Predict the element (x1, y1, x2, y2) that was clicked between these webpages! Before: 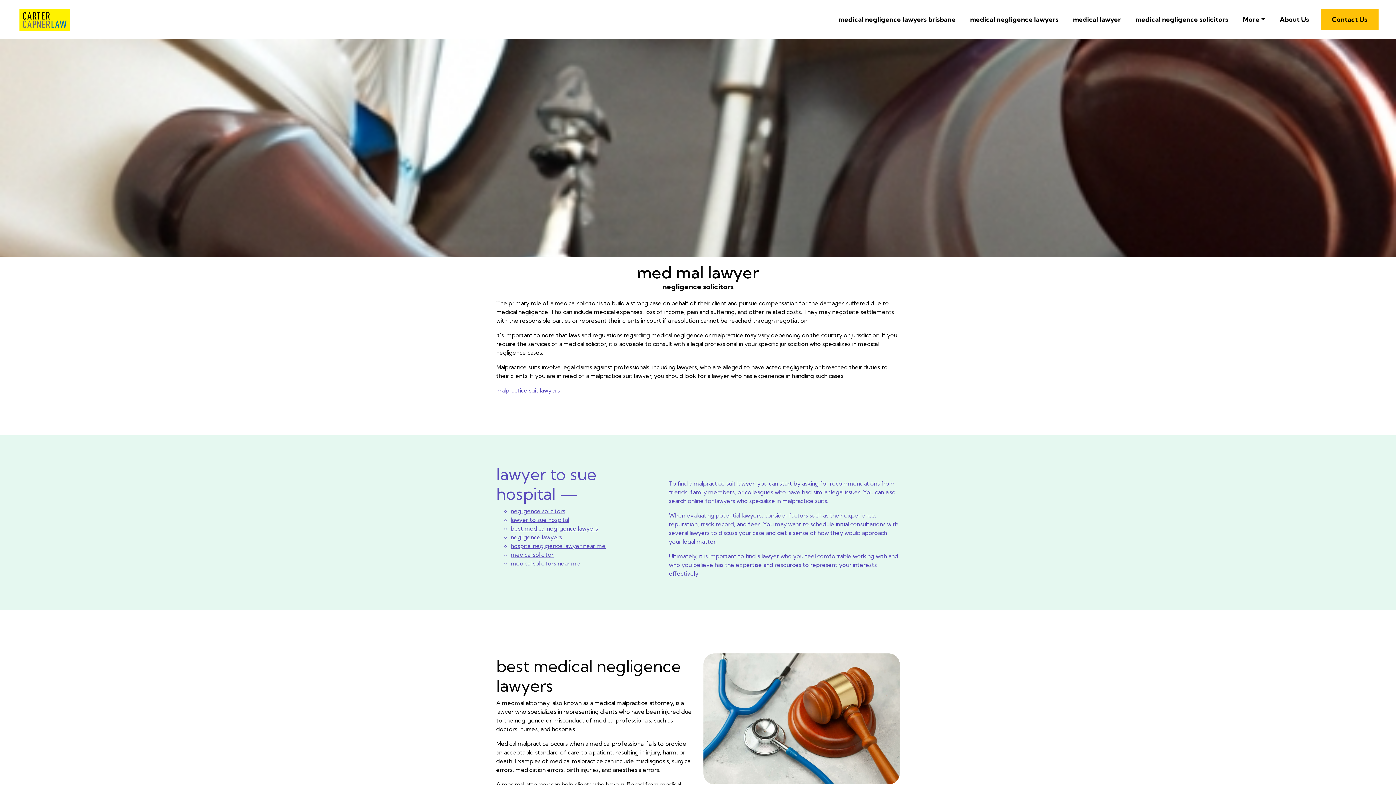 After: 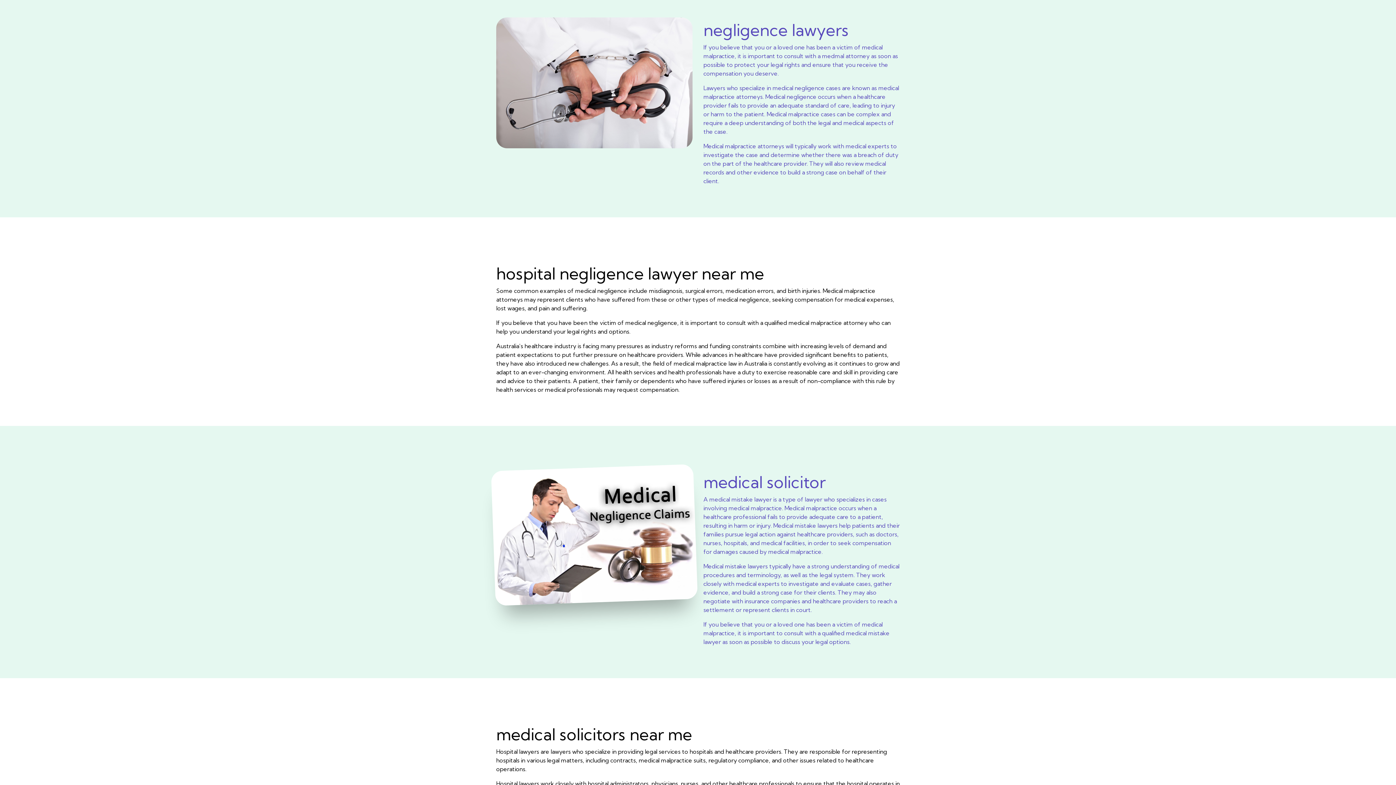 Action: bbox: (510, 533, 562, 541) label: negligence lawyers